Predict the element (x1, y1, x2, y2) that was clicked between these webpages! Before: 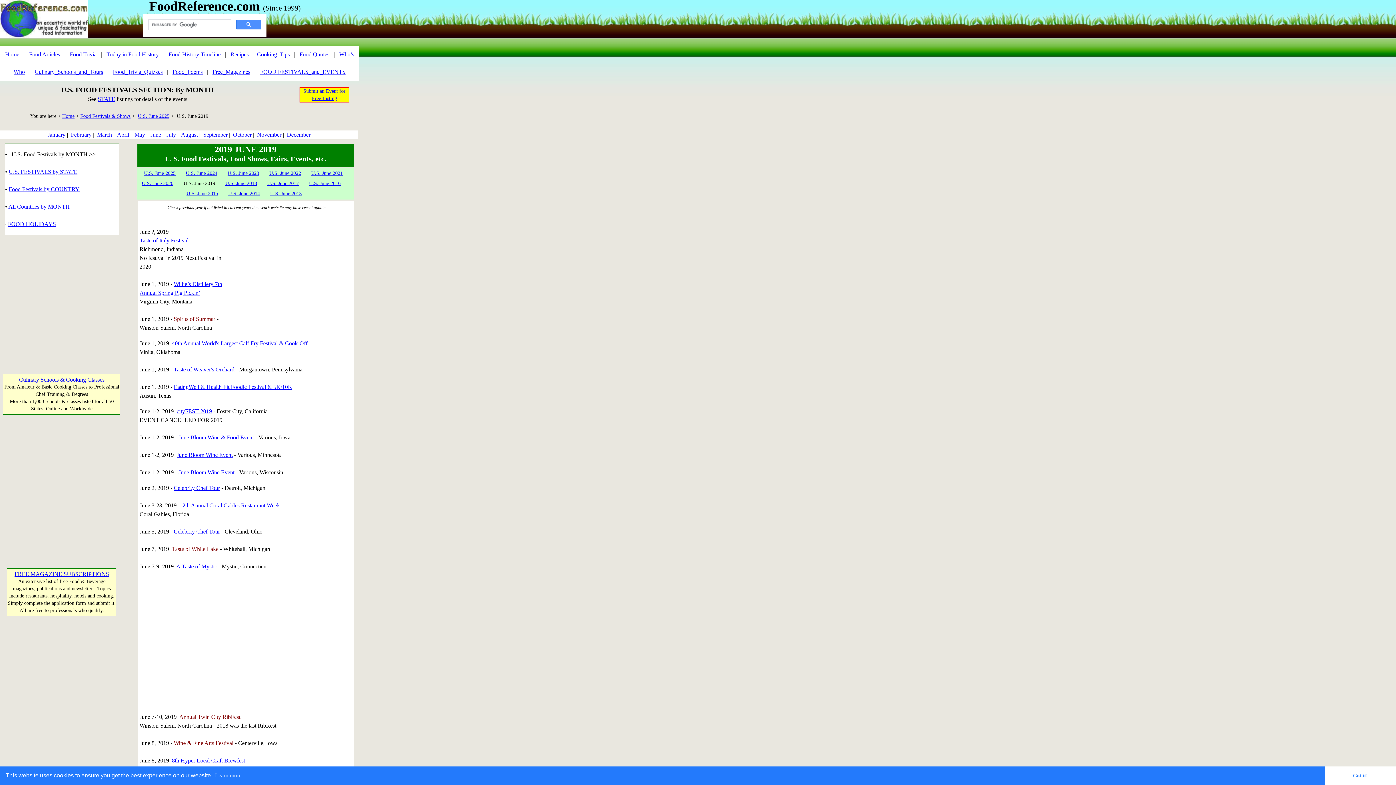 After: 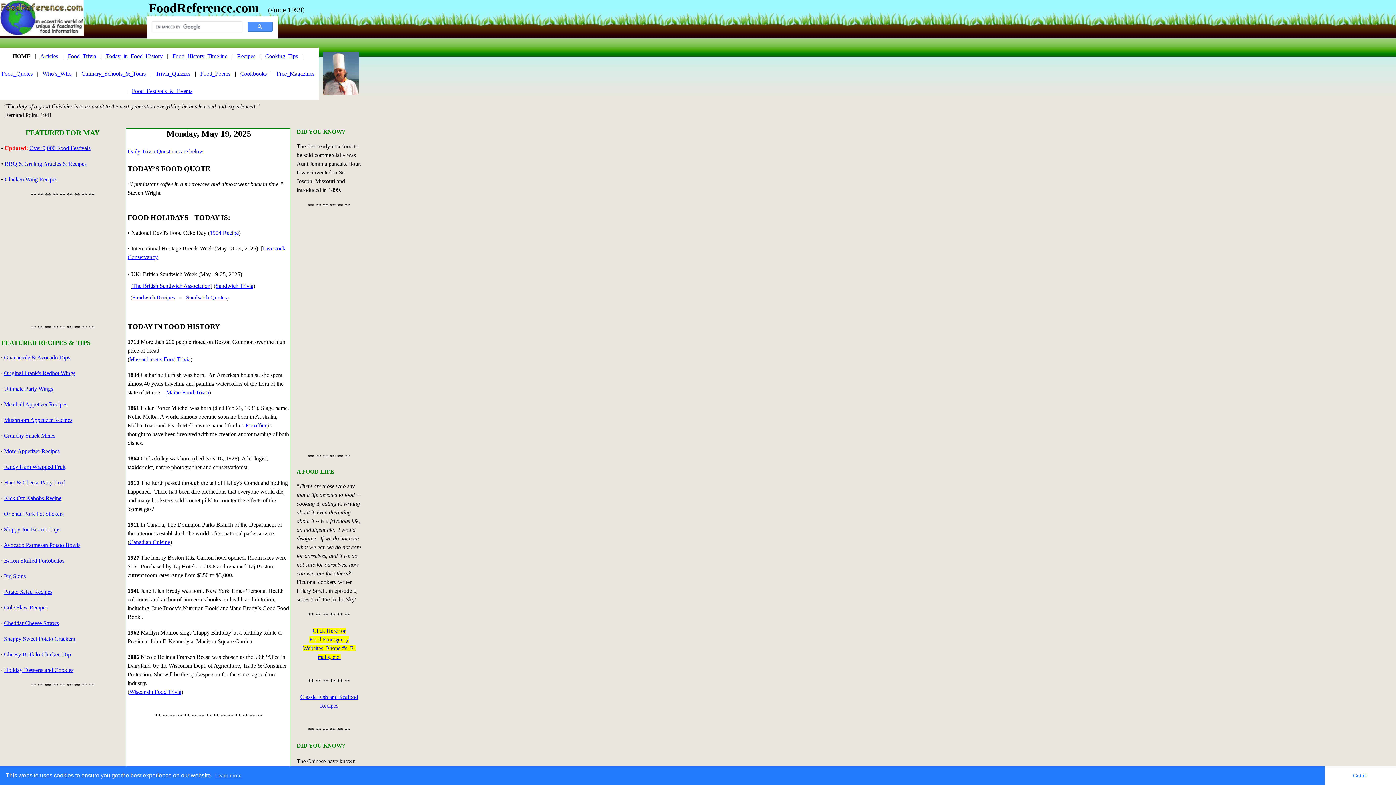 Action: label: Home bbox: (62, 113, 74, 118)